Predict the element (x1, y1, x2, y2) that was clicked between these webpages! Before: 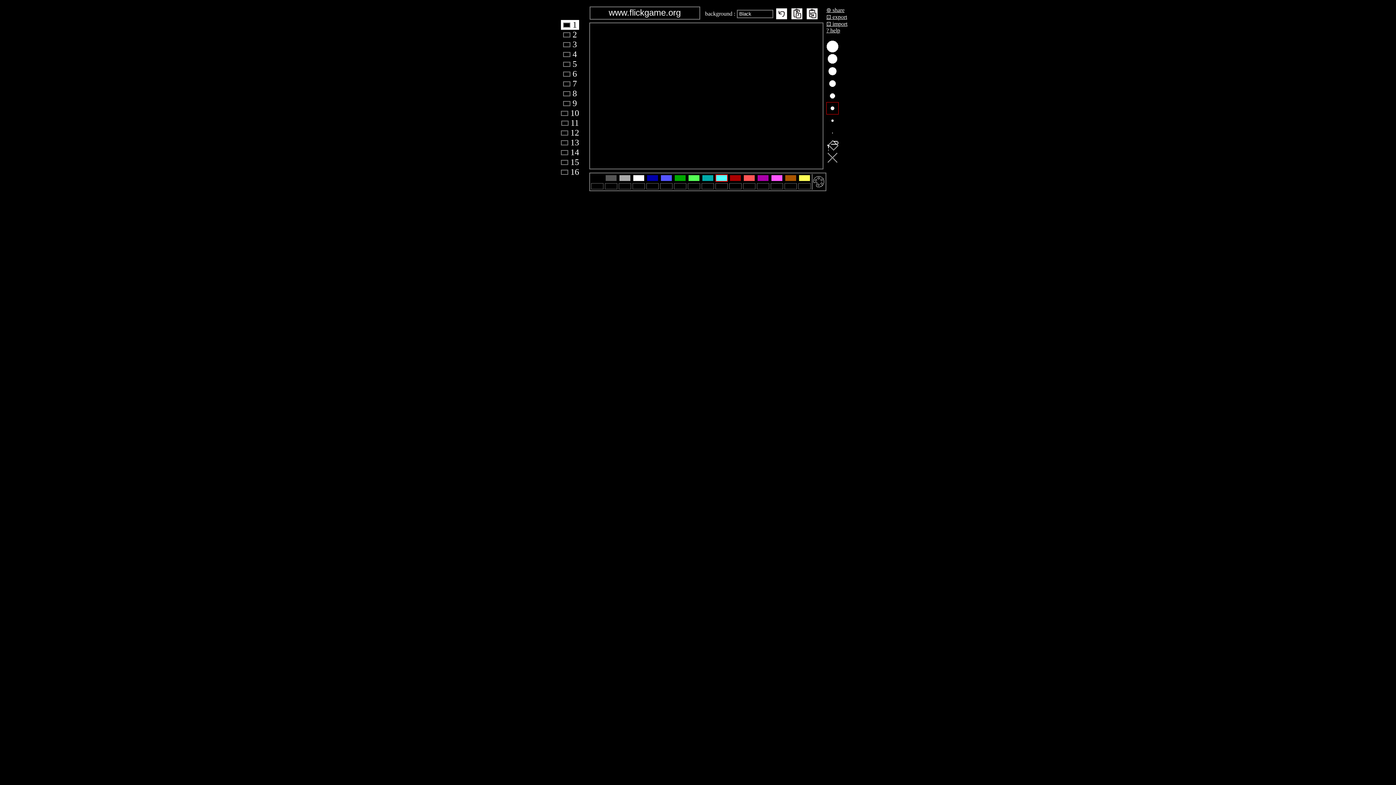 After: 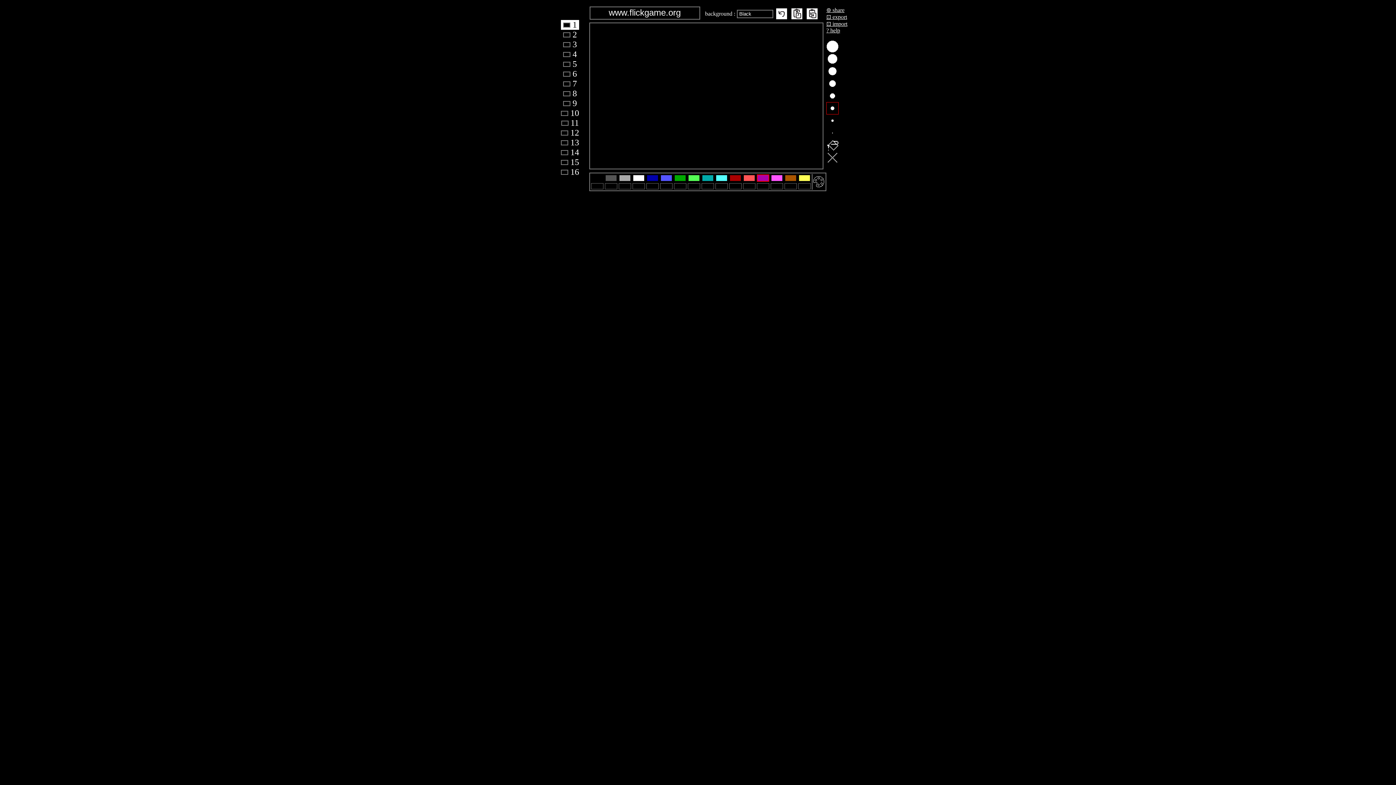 Action: bbox: (757, 174, 769, 181)